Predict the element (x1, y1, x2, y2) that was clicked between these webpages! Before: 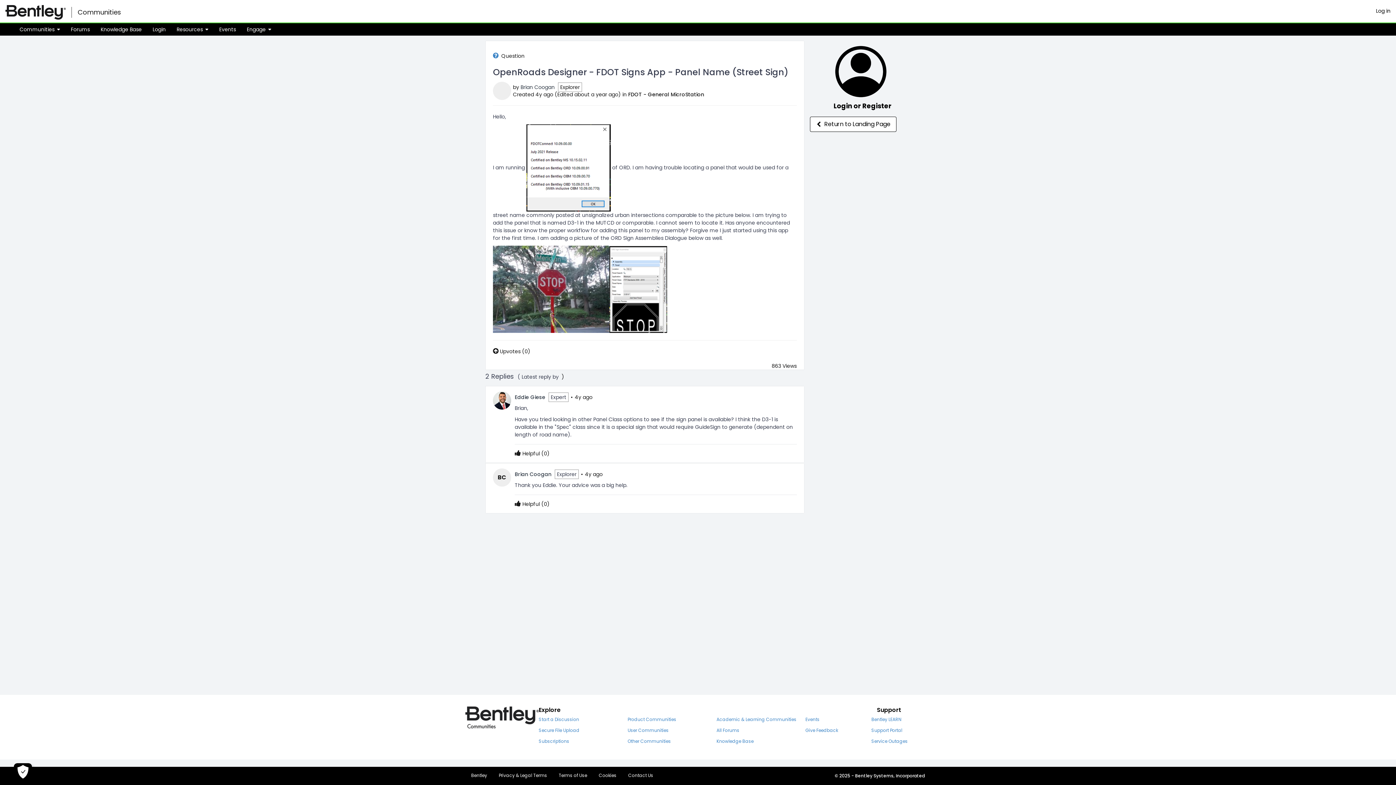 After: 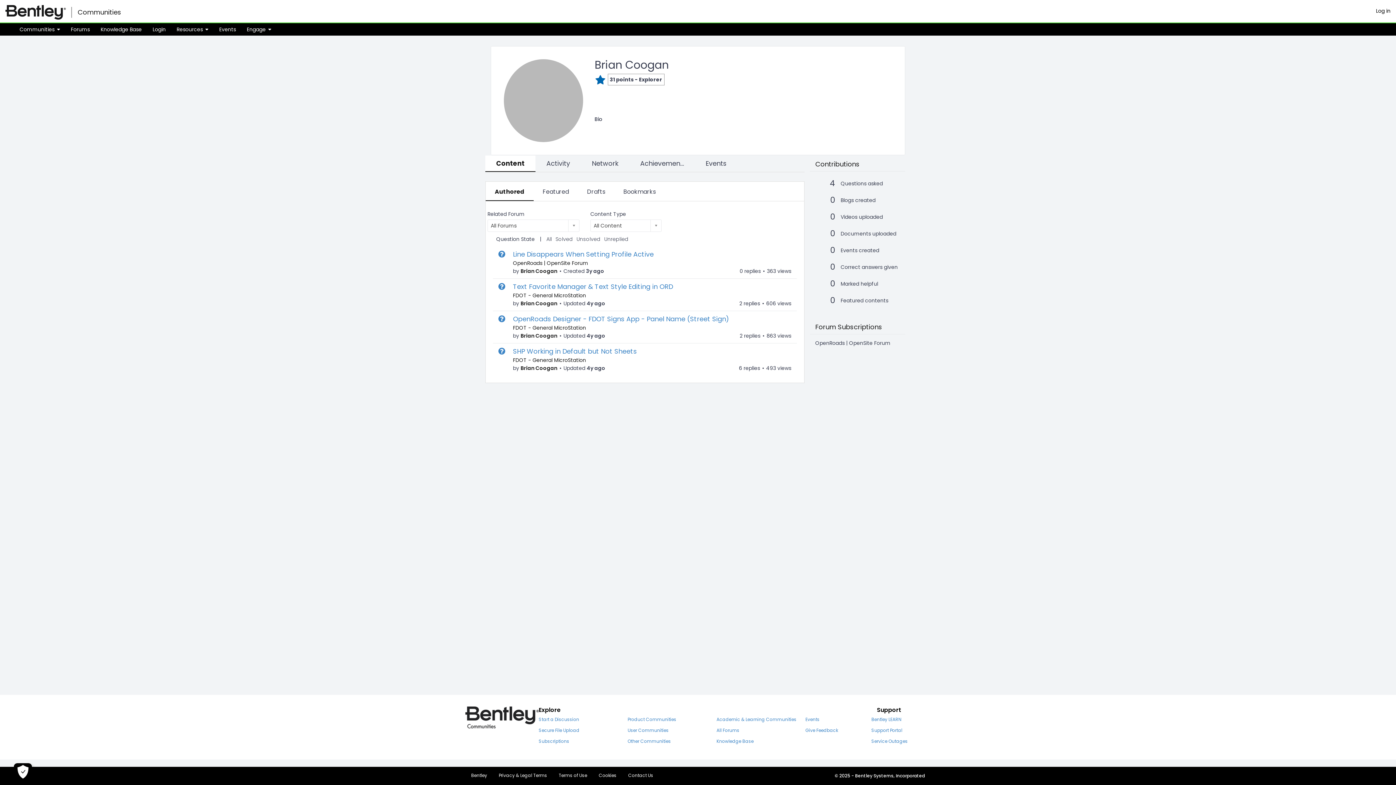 Action: label: BC bbox: (493, 473, 511, 481)